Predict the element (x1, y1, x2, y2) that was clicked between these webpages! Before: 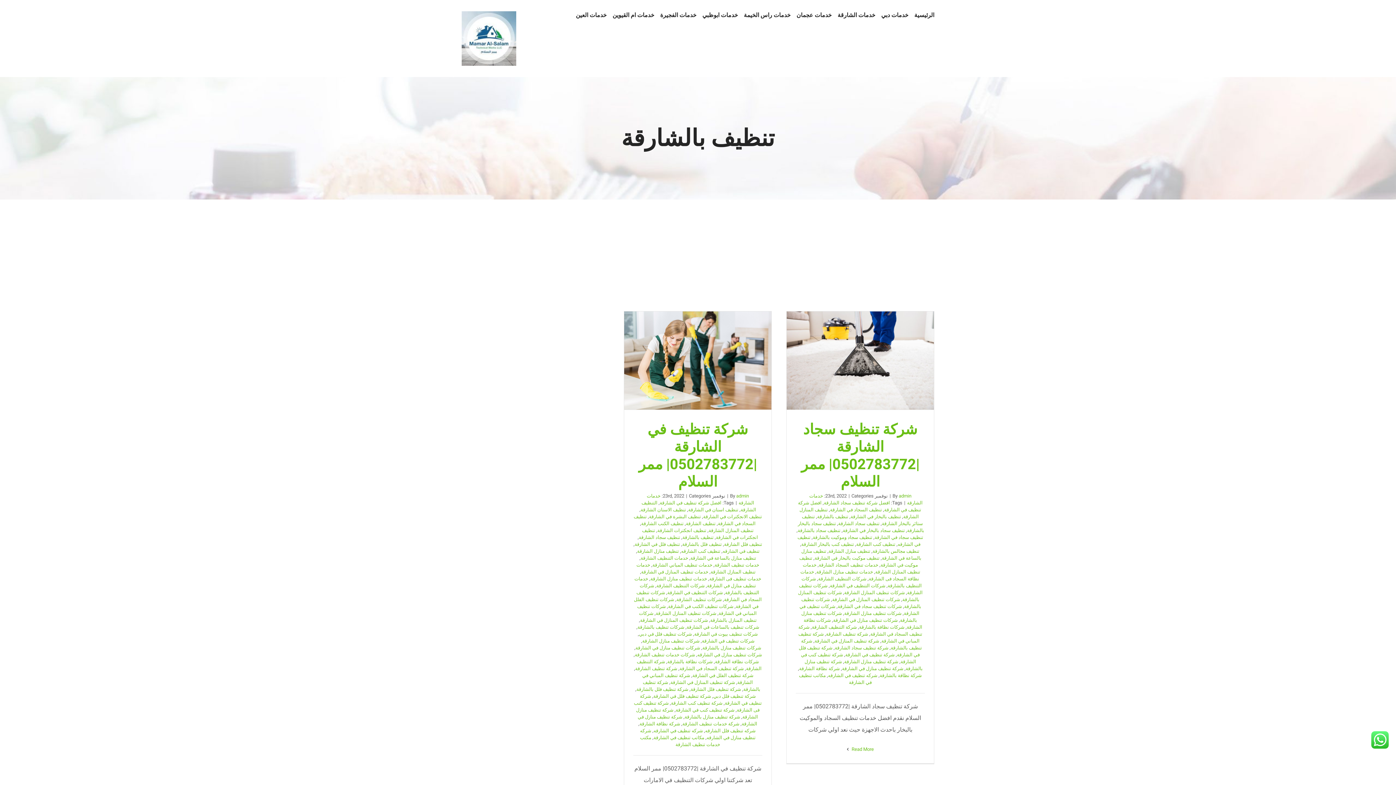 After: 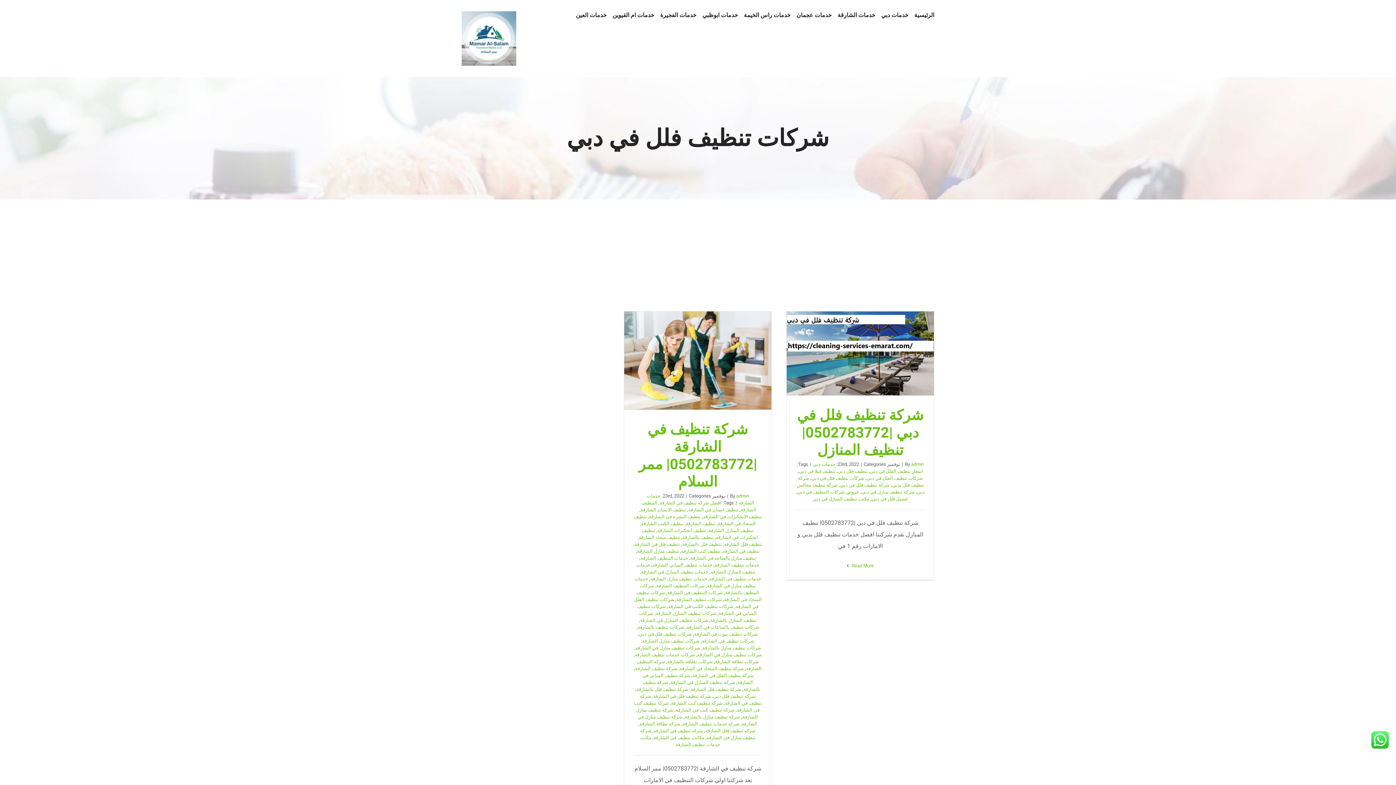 Action: label: شركات تنظيف فلل في دبي bbox: (639, 631, 692, 637)